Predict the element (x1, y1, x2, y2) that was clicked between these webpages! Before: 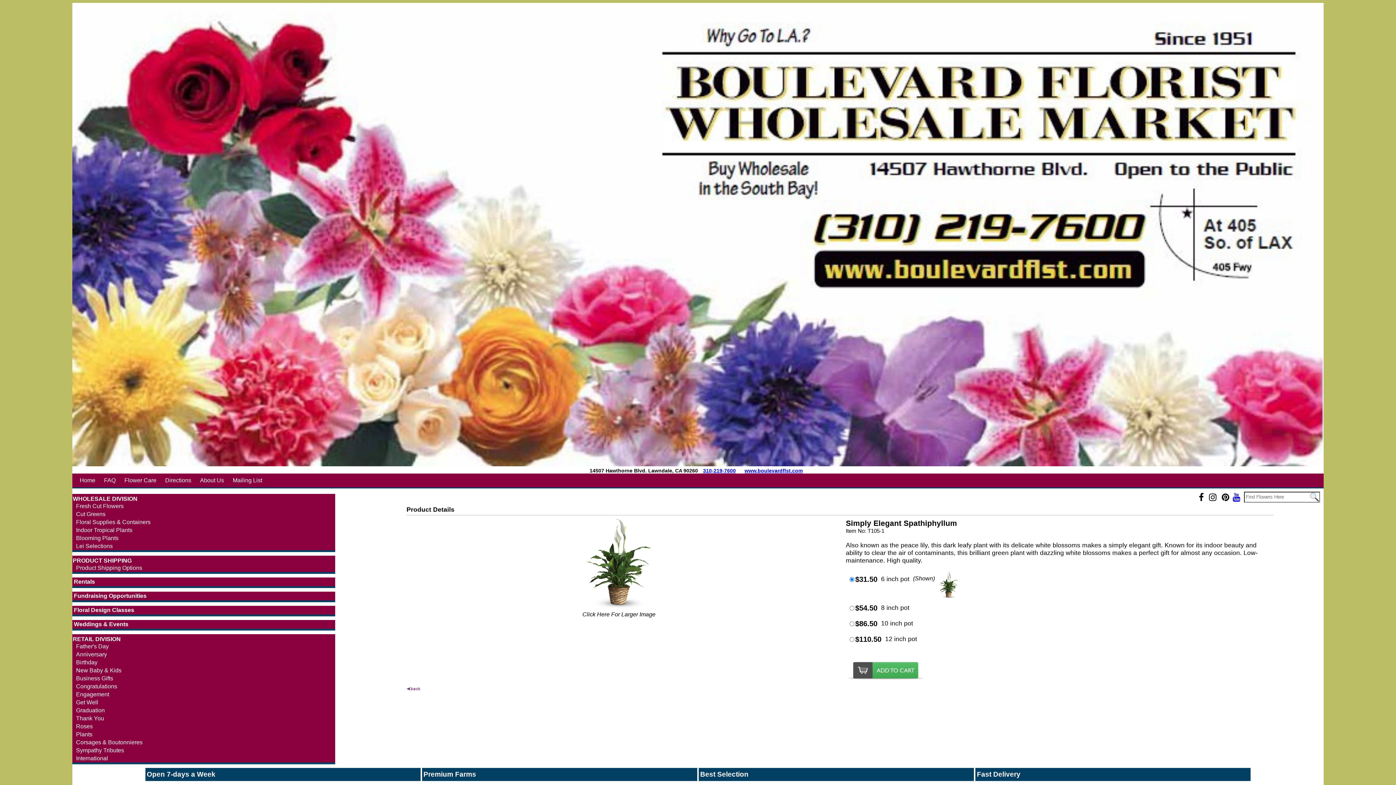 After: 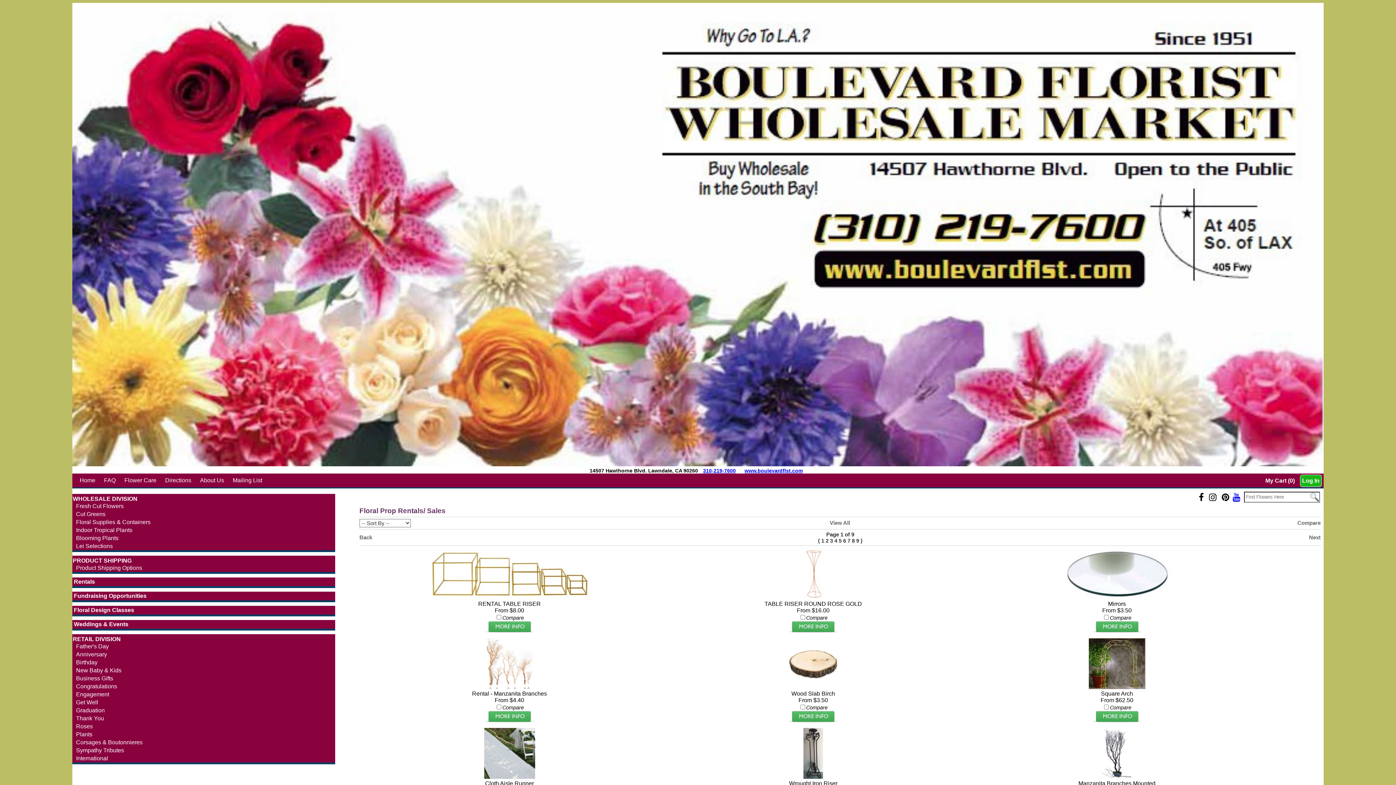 Action: bbox: (73, 578, 95, 584) label: Rentals